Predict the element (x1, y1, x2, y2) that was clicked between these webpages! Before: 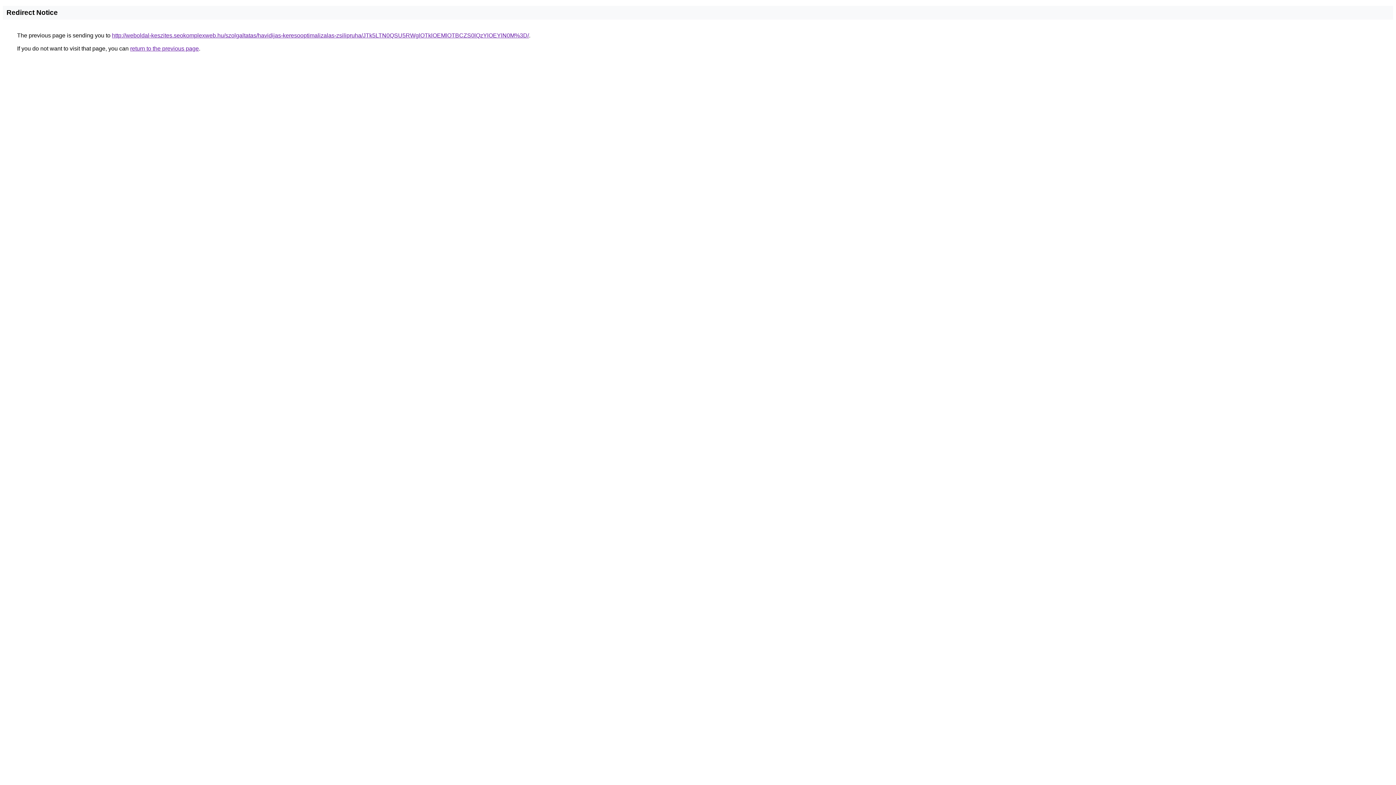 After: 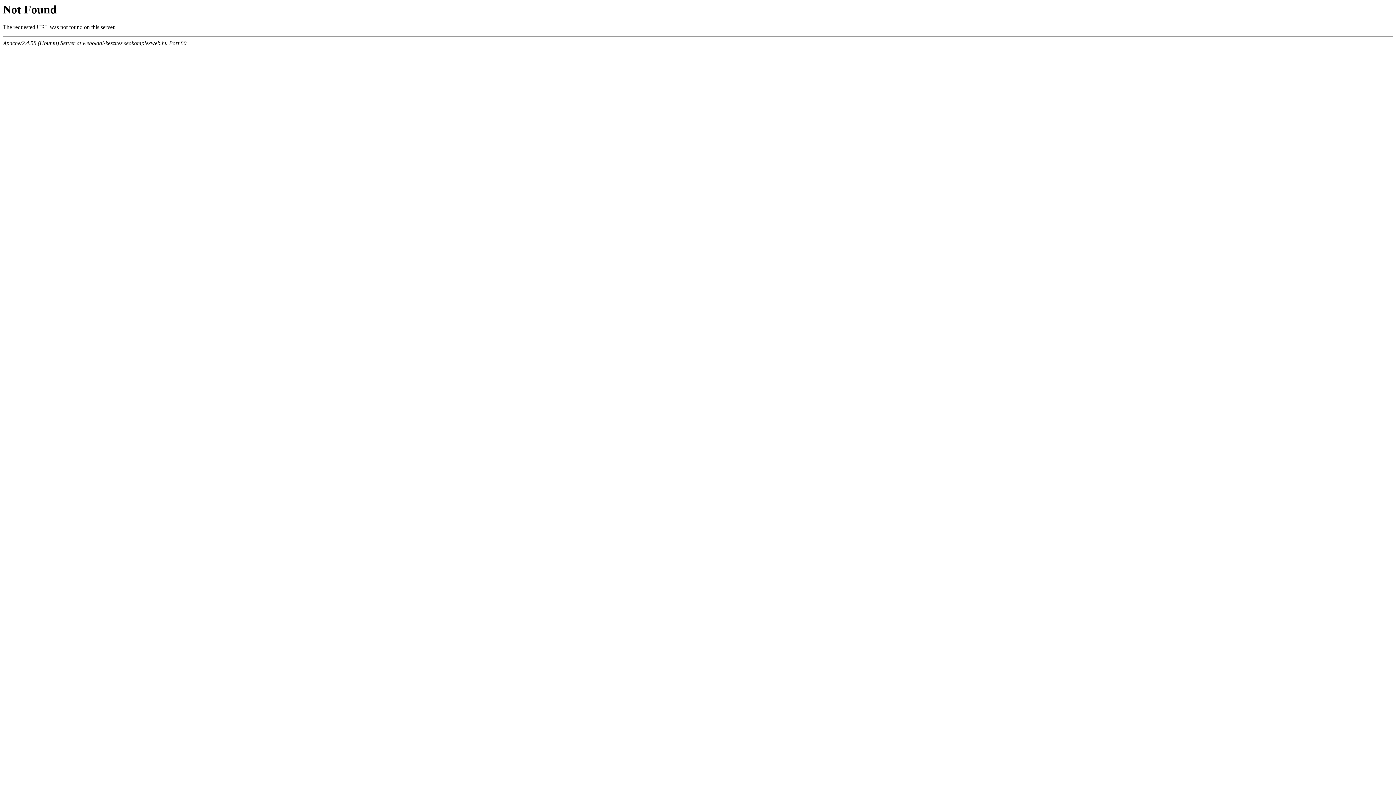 Action: label: http://weboldal-keszites.seokomplexweb.hu/szolgaltatas/havidijas-keresooptimalizalas-zsilipruha/JTk5LTN0QSU5RWglOTklOEMlOTBCZS0lQzYlOEYlN0M%3D/ bbox: (112, 32, 529, 38)